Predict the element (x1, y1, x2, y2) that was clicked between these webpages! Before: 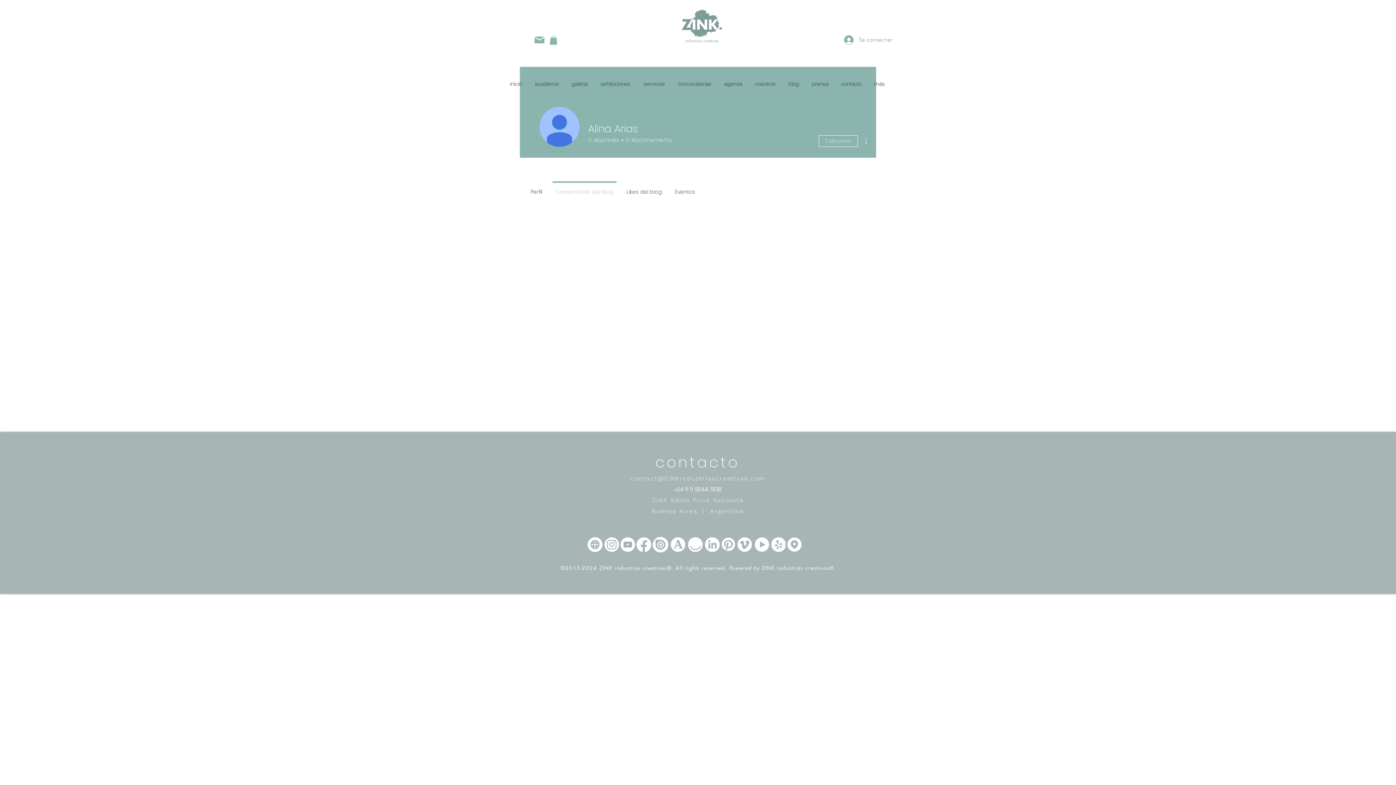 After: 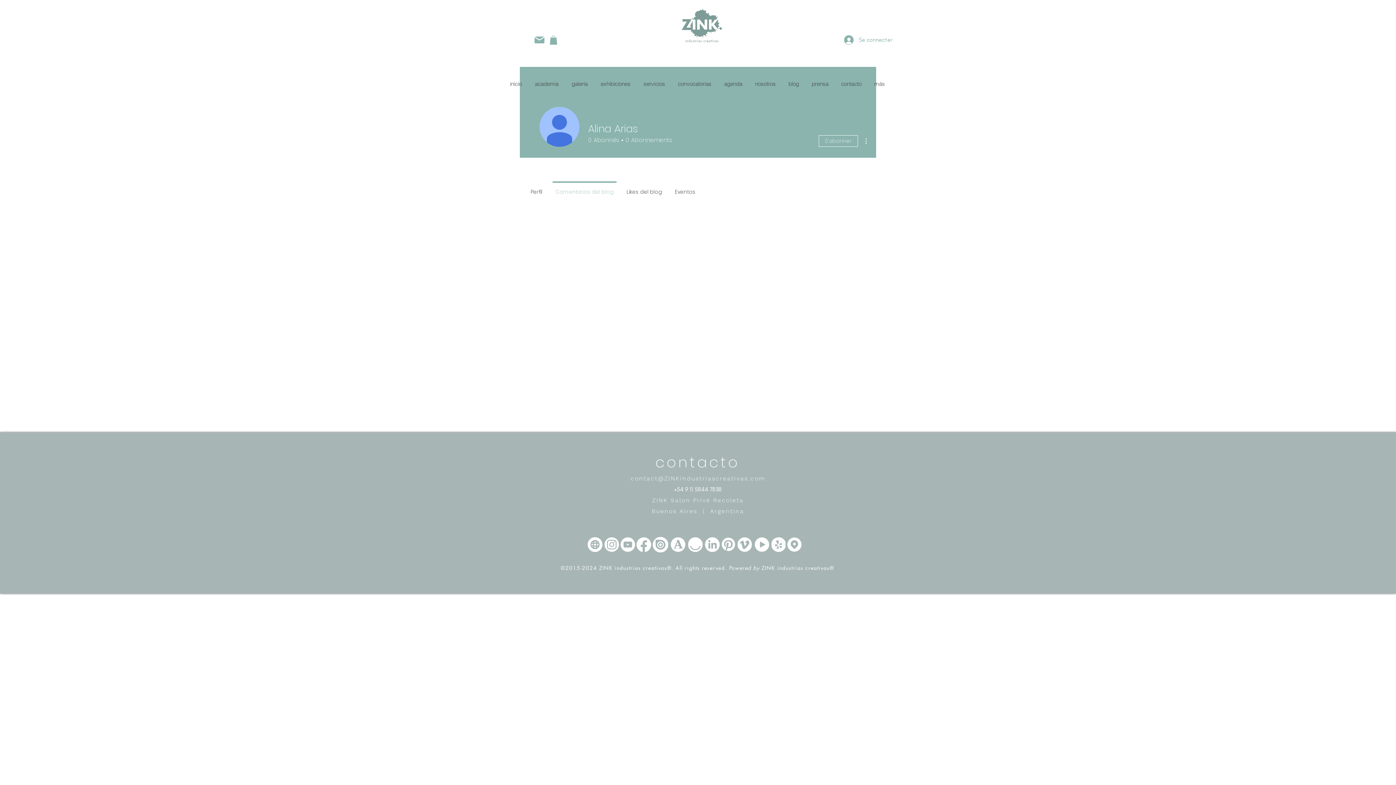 Action: bbox: (737, 530, 752, 561)